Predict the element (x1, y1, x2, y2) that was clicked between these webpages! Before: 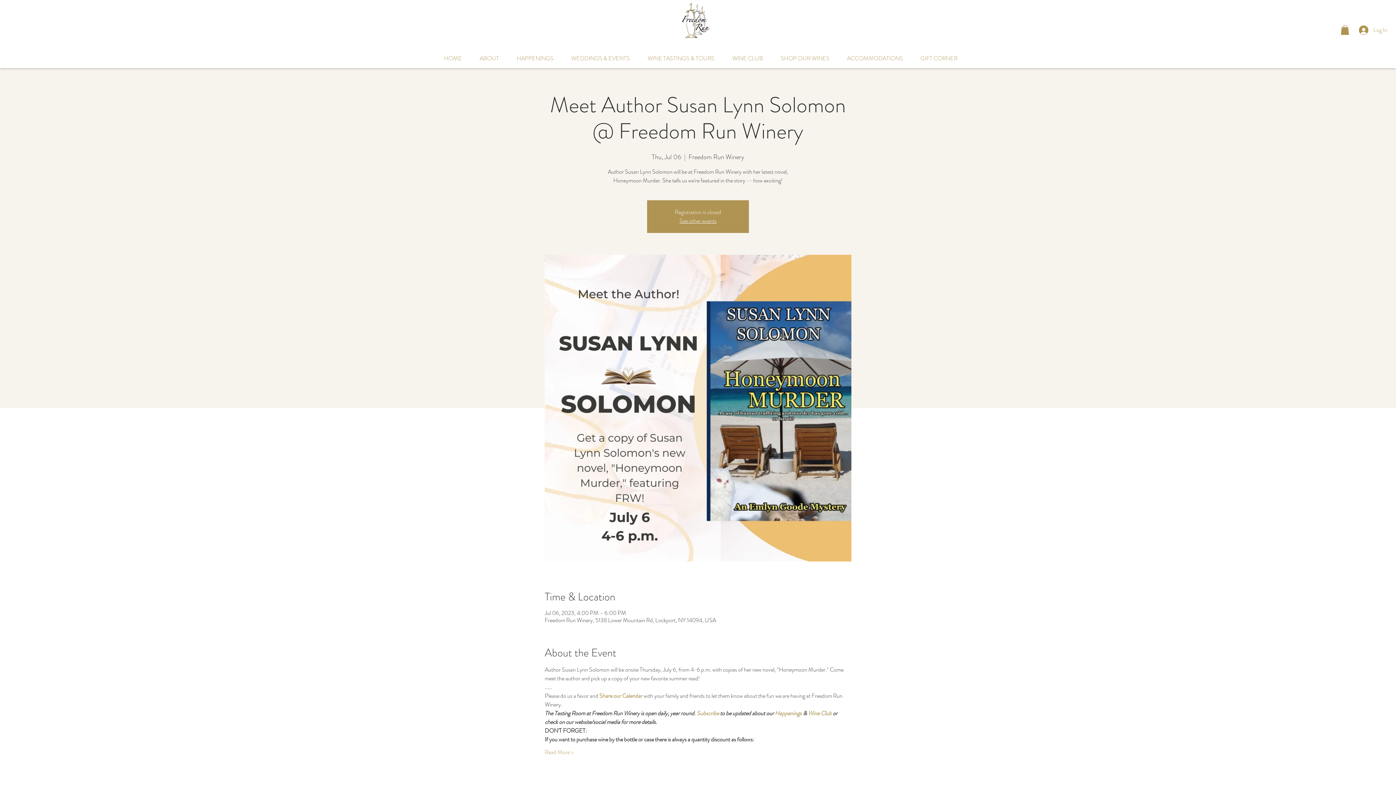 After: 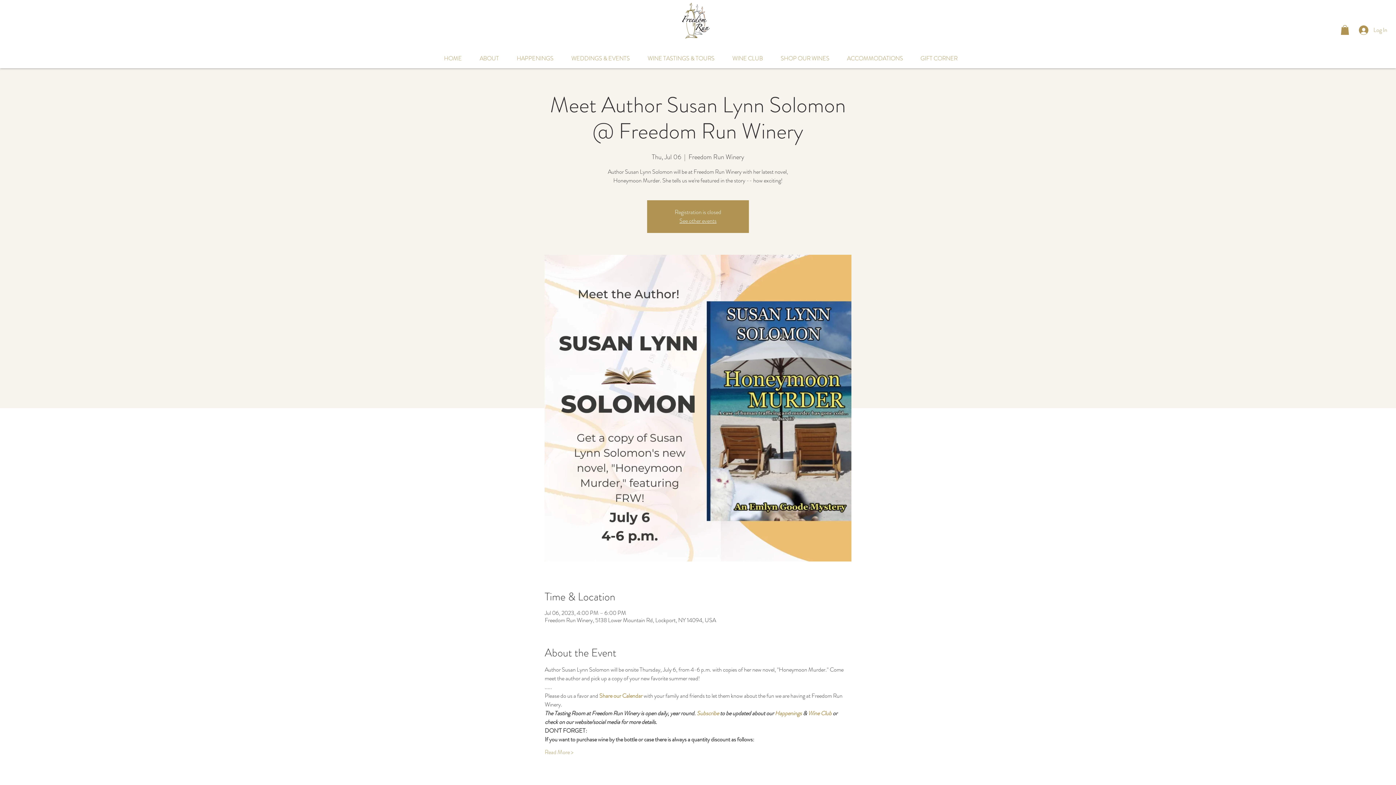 Action: bbox: (772, 52, 838, 64) label: SHOP OUR WINES